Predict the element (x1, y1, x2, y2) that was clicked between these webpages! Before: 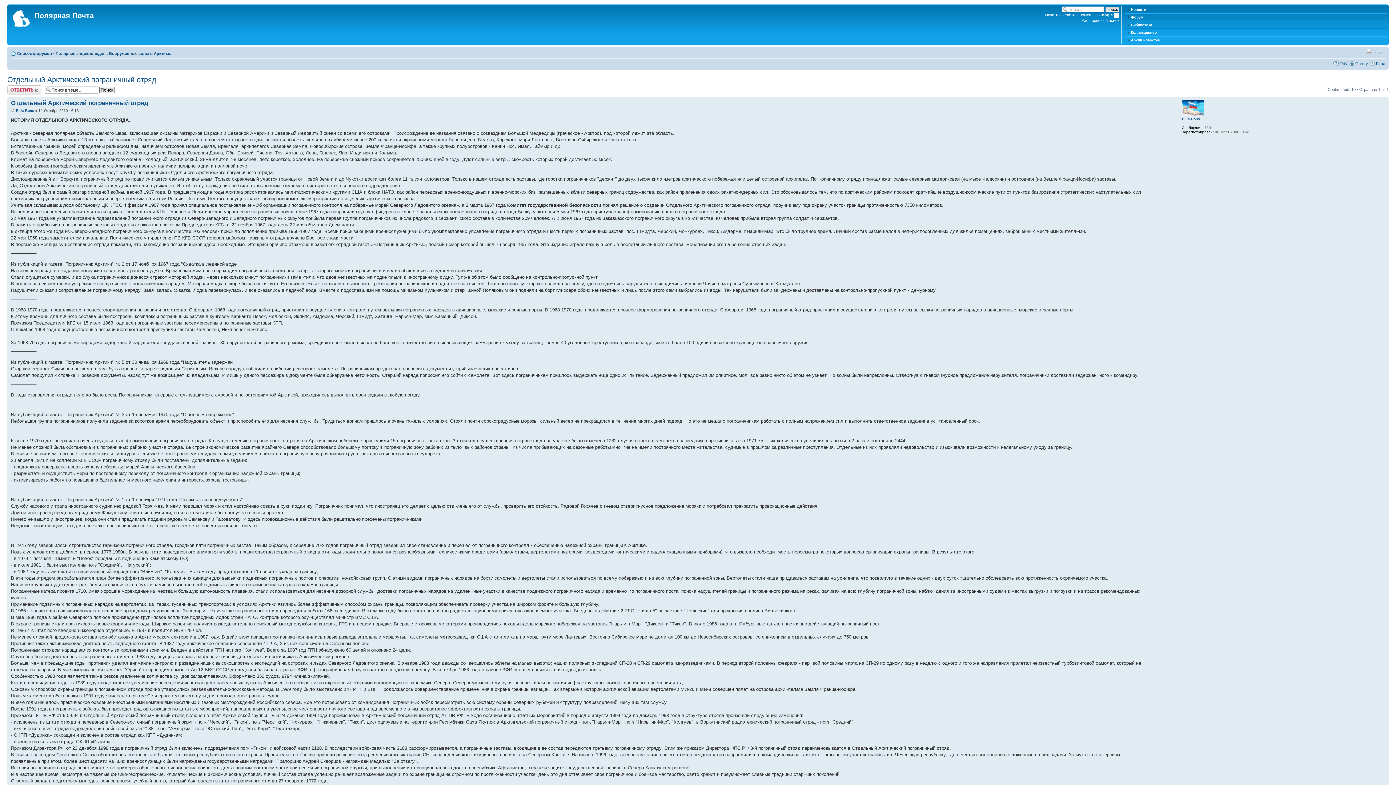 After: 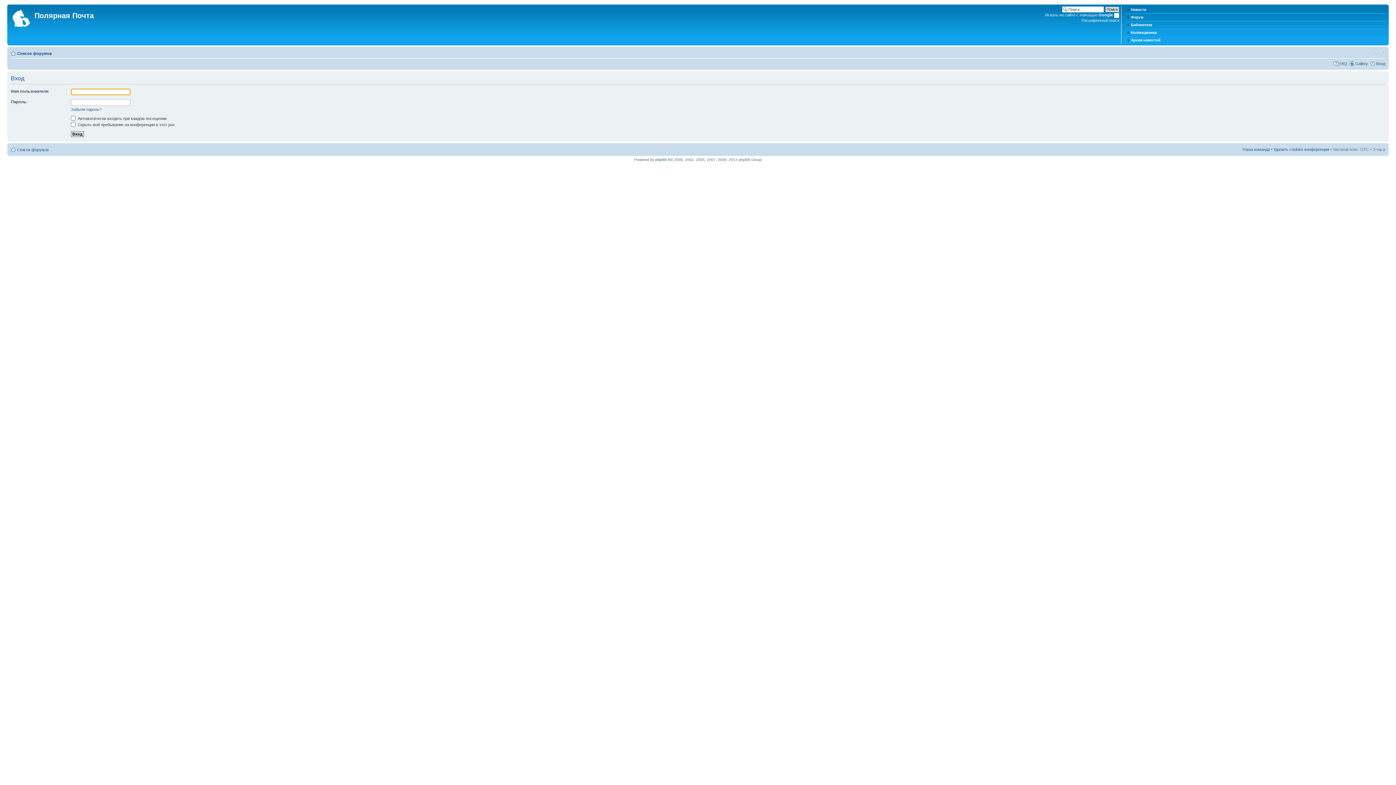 Action: label: Вход bbox: (1376, 61, 1385, 65)